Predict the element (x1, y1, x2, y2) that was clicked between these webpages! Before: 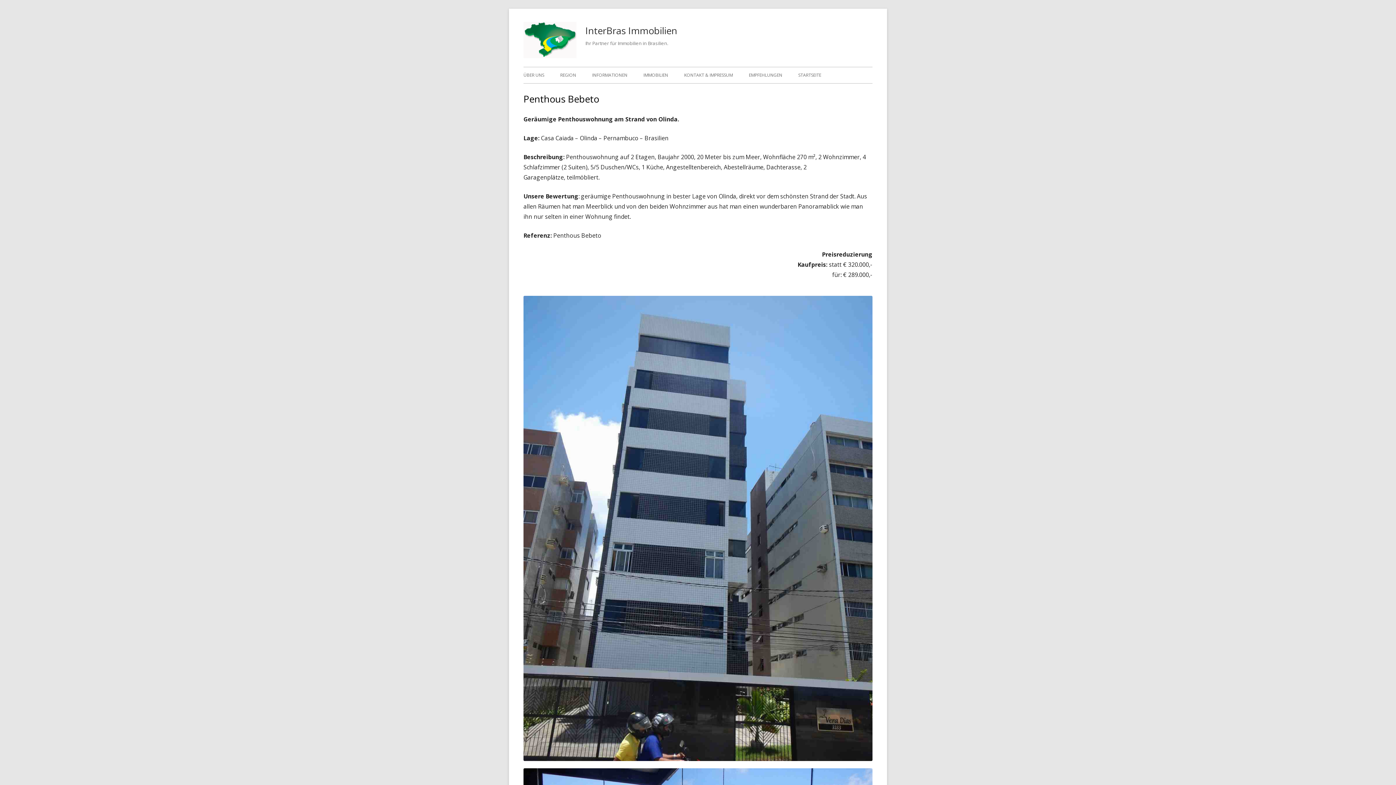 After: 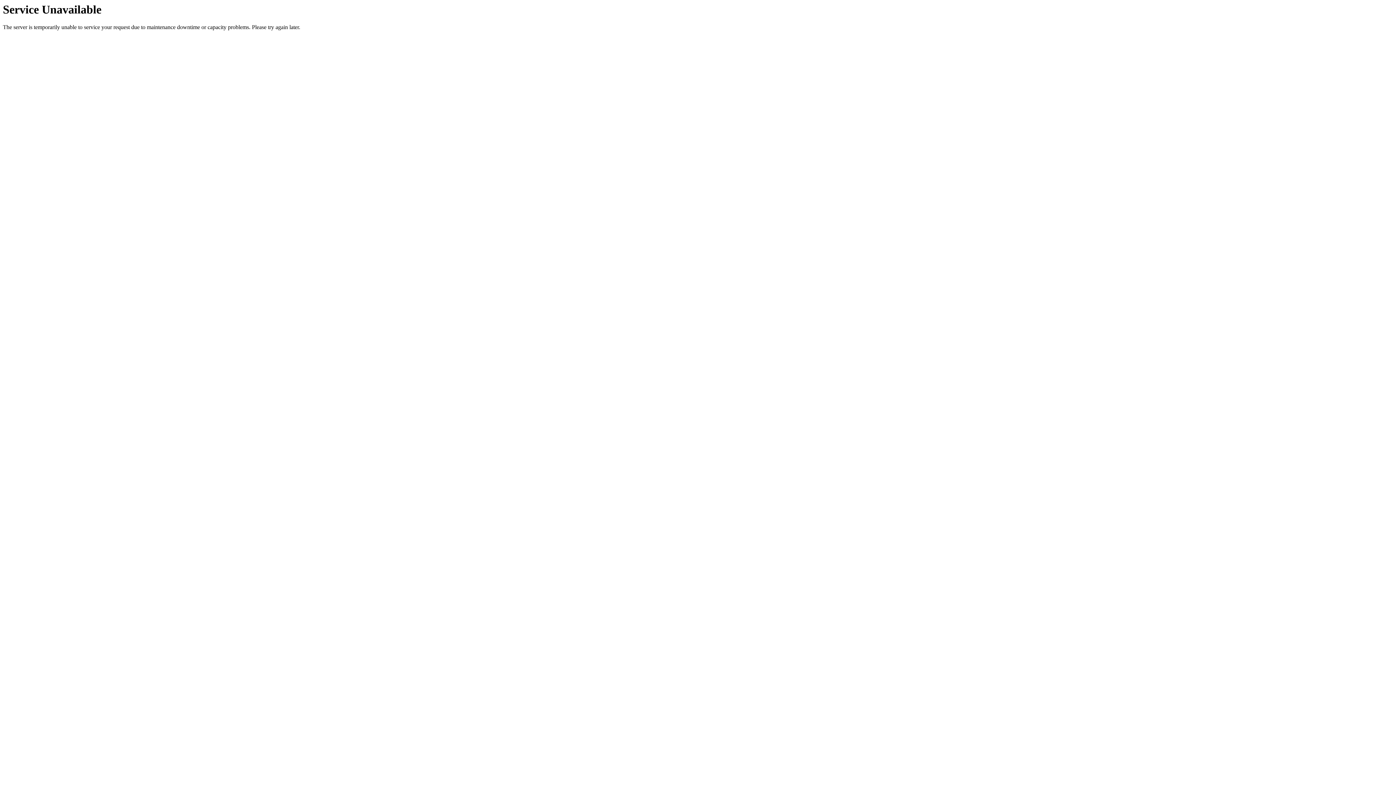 Action: label: EMPFEHLUNGEN bbox: (749, 67, 782, 83)